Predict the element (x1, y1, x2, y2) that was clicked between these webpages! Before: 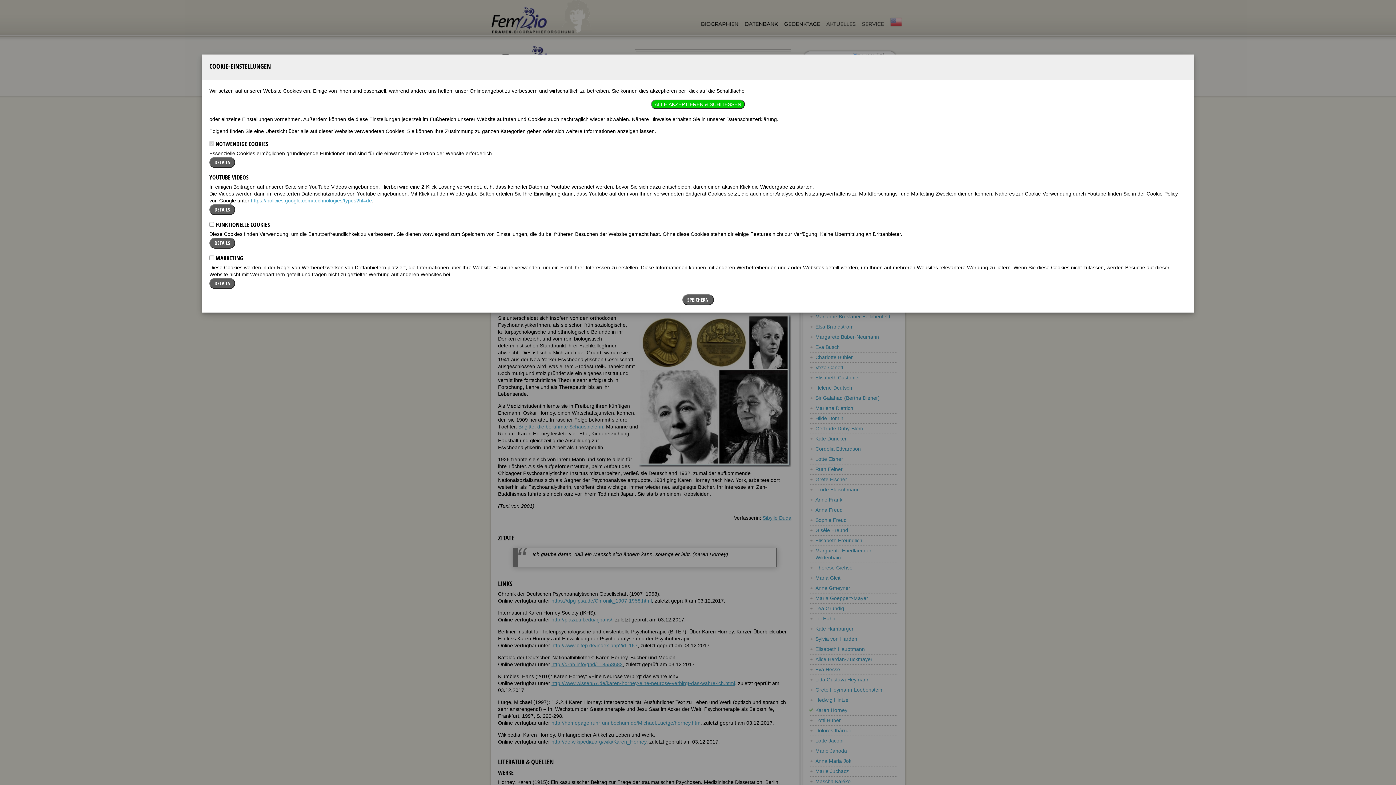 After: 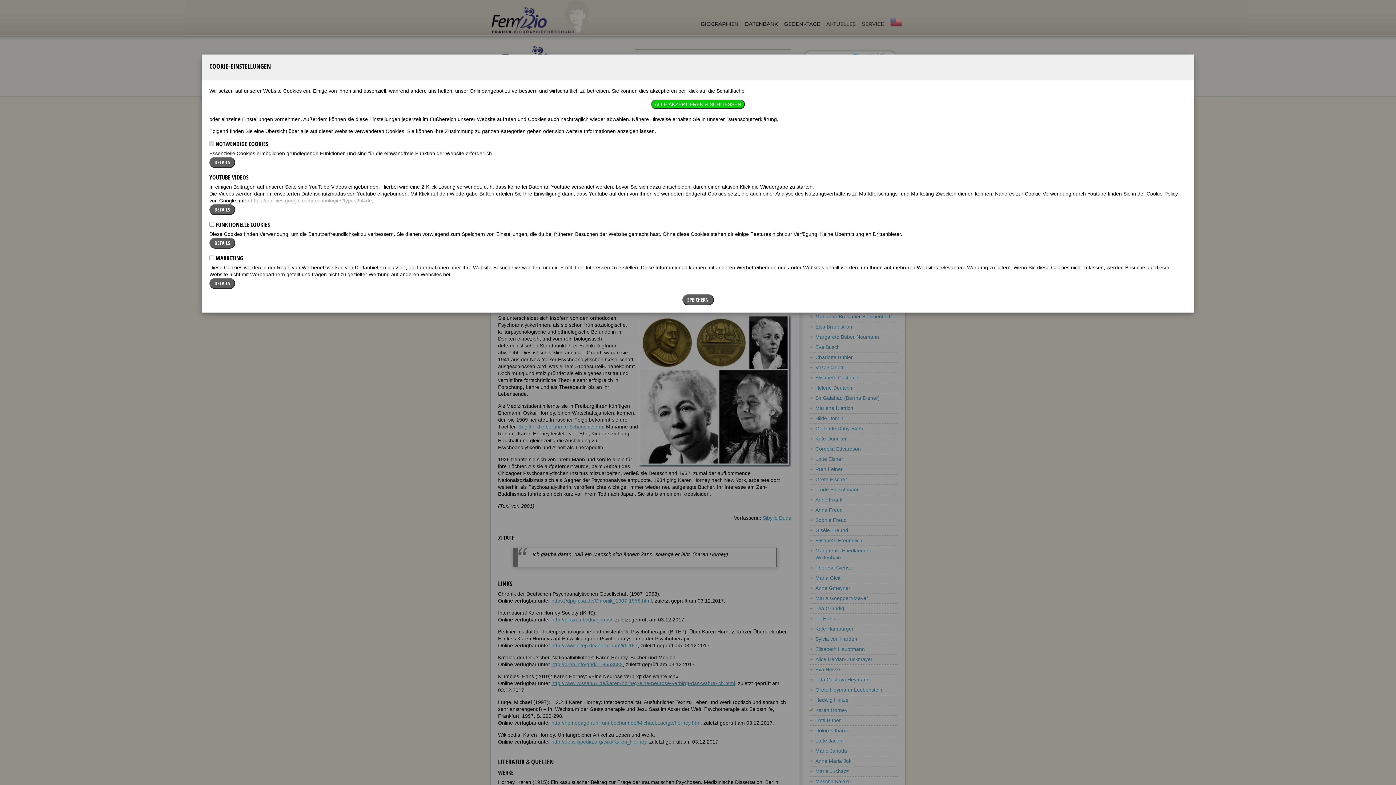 Action: bbox: (250, 197, 372, 203) label: https://policies.google.com/technologies/types?hl=de